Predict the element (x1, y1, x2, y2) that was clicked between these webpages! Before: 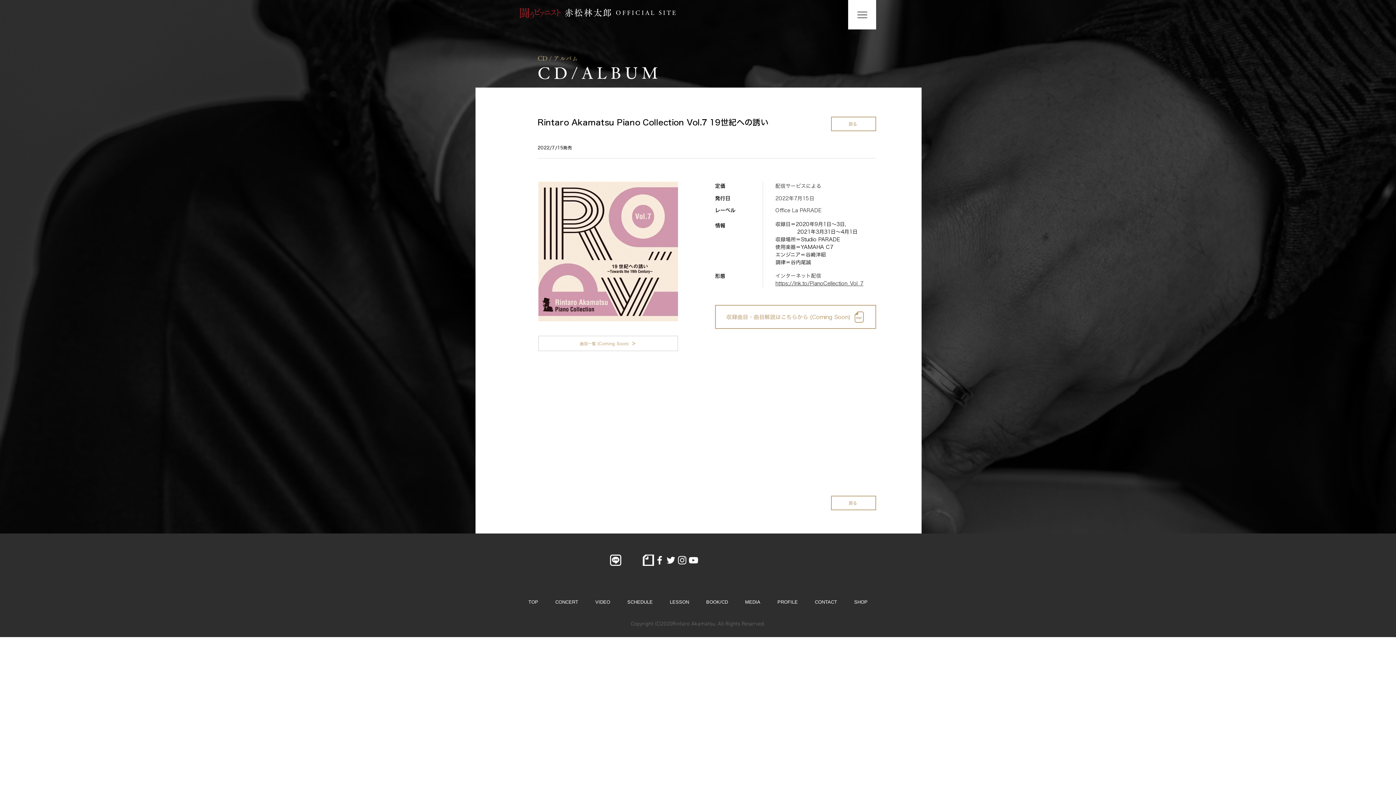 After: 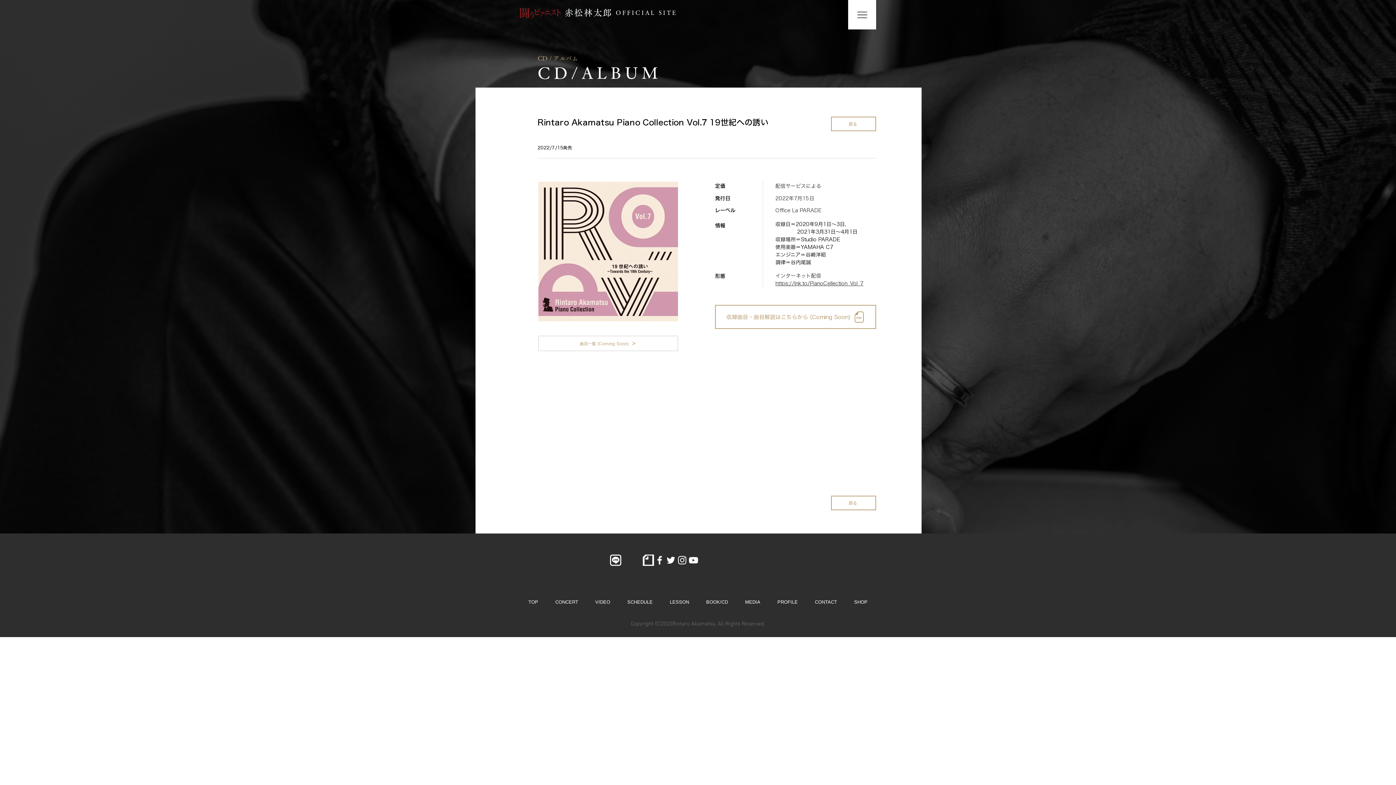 Action: bbox: (654, 554, 665, 566)